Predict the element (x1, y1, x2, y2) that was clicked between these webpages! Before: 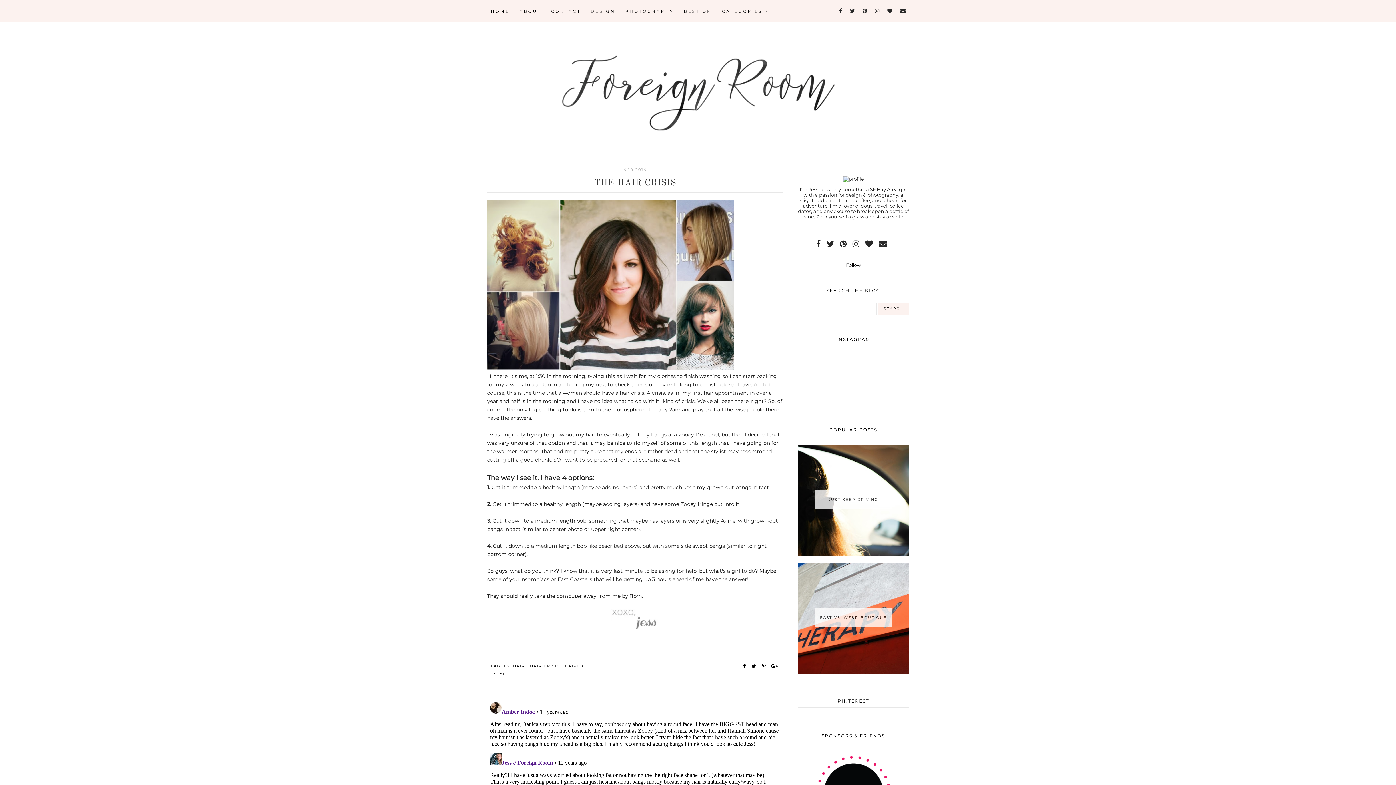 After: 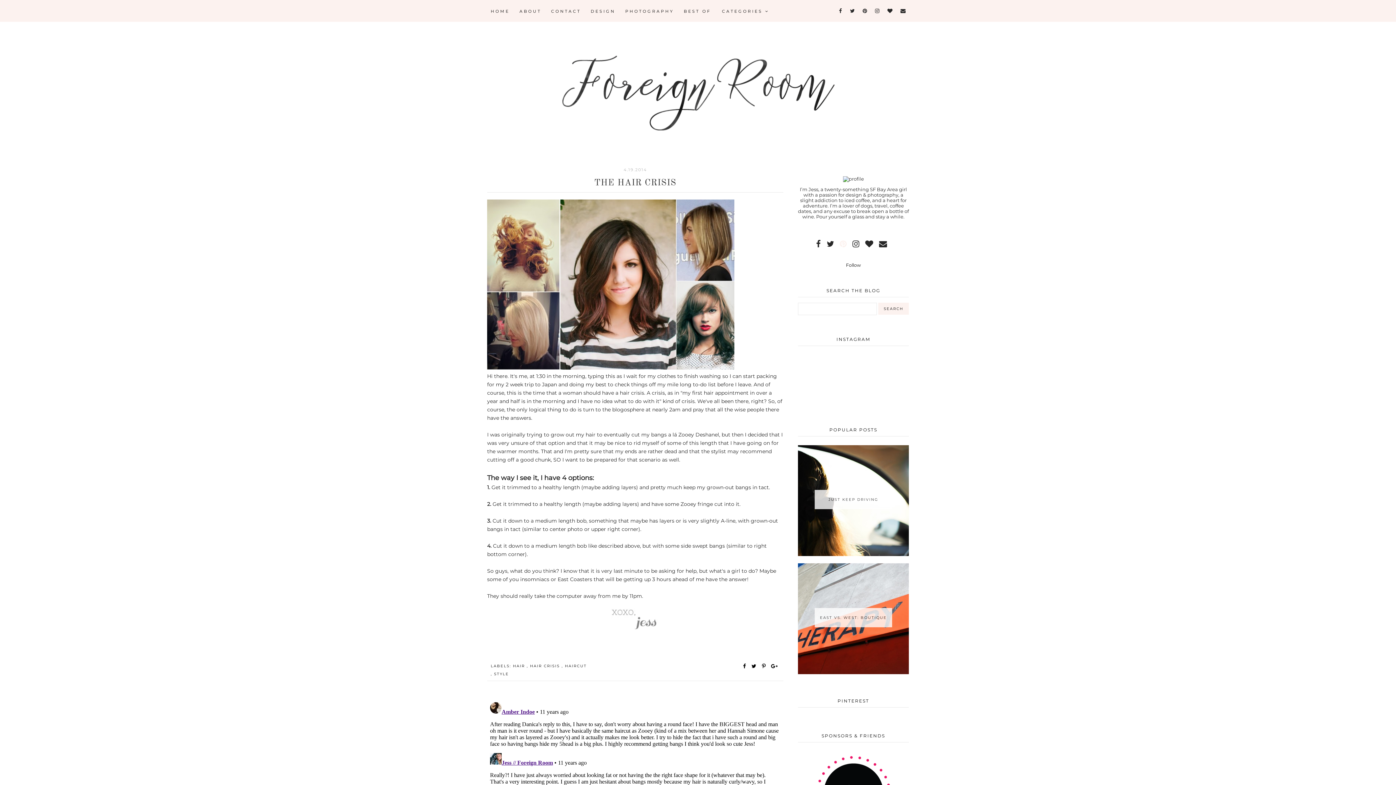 Action: bbox: (838, 237, 848, 251)